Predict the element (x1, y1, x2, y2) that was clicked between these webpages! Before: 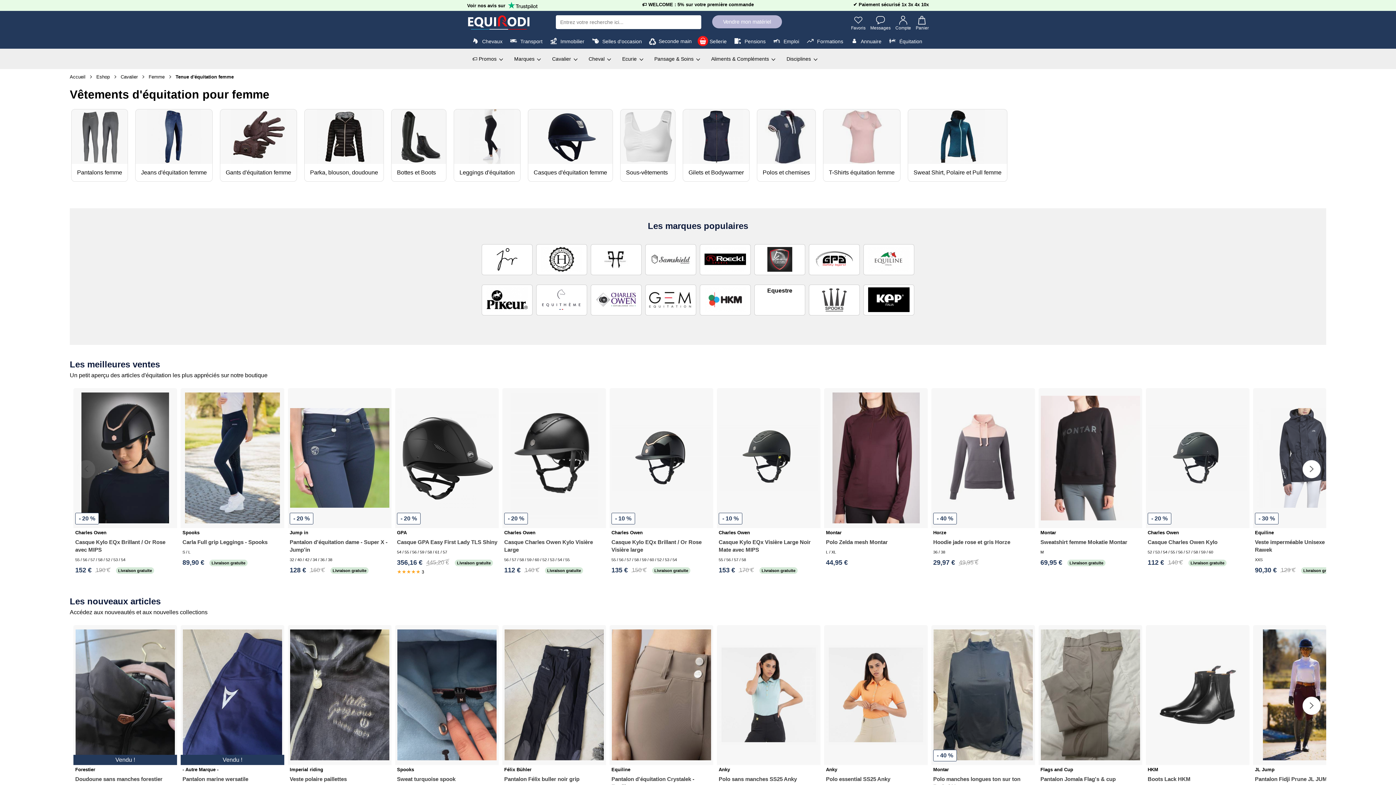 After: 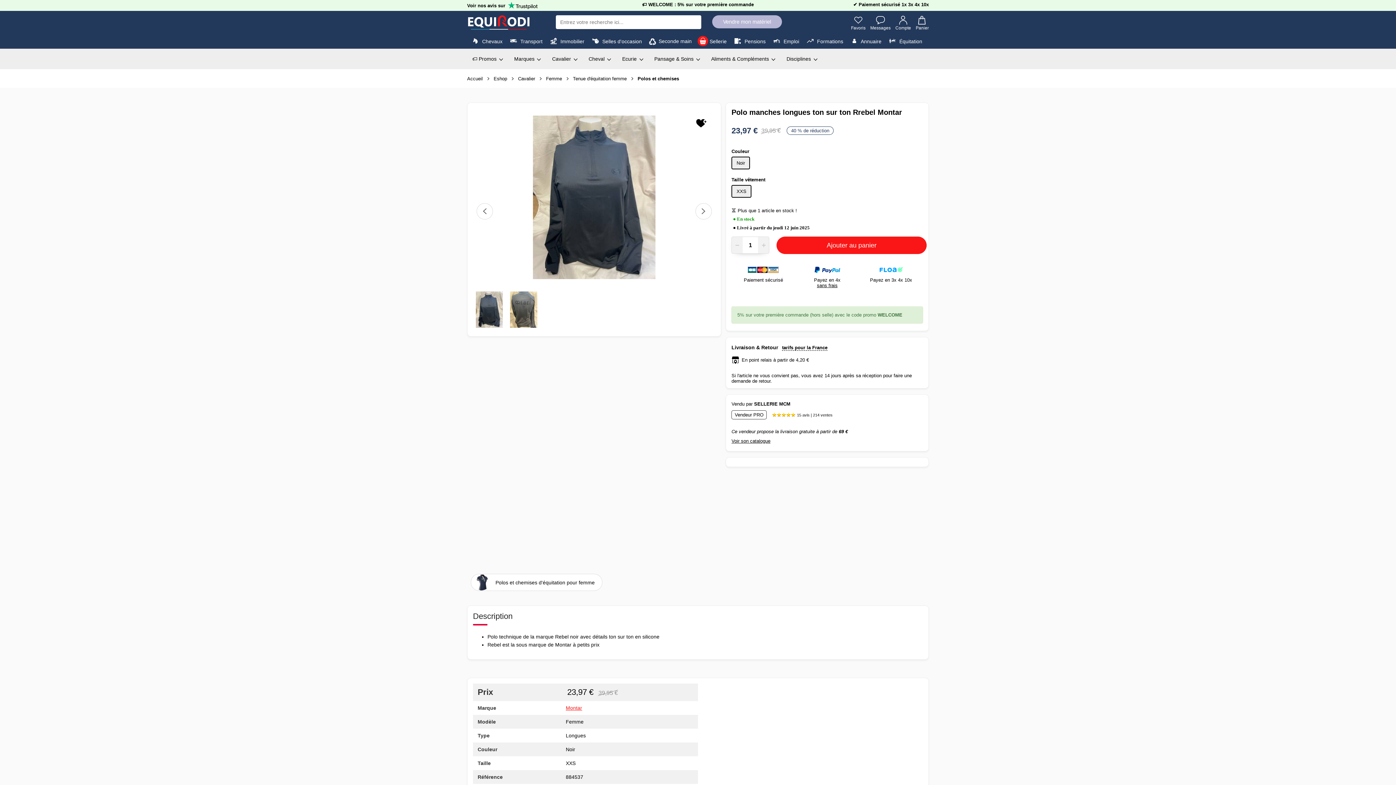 Action: label: Polo manches longues ton sur ton Rrebel Montar bbox: (933, 775, 1034, 790)